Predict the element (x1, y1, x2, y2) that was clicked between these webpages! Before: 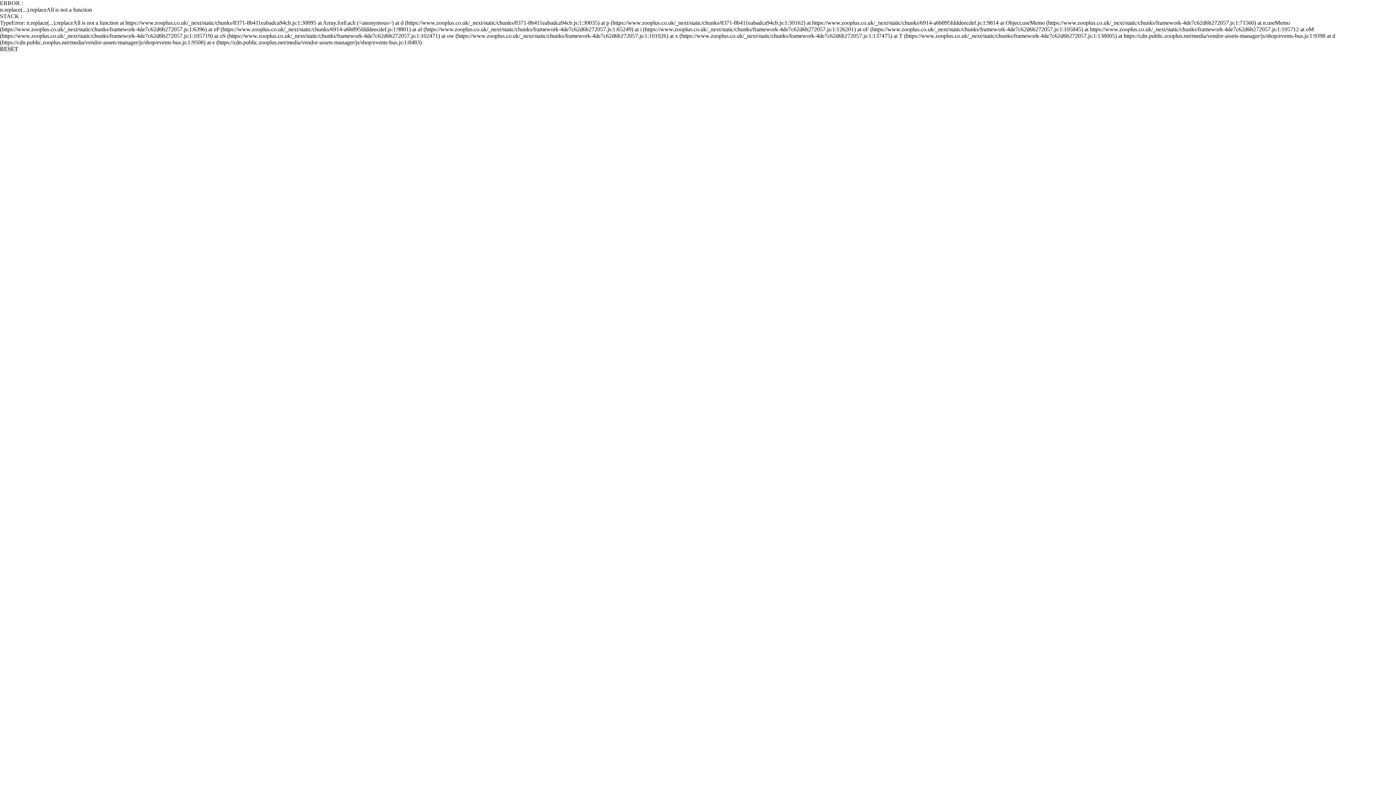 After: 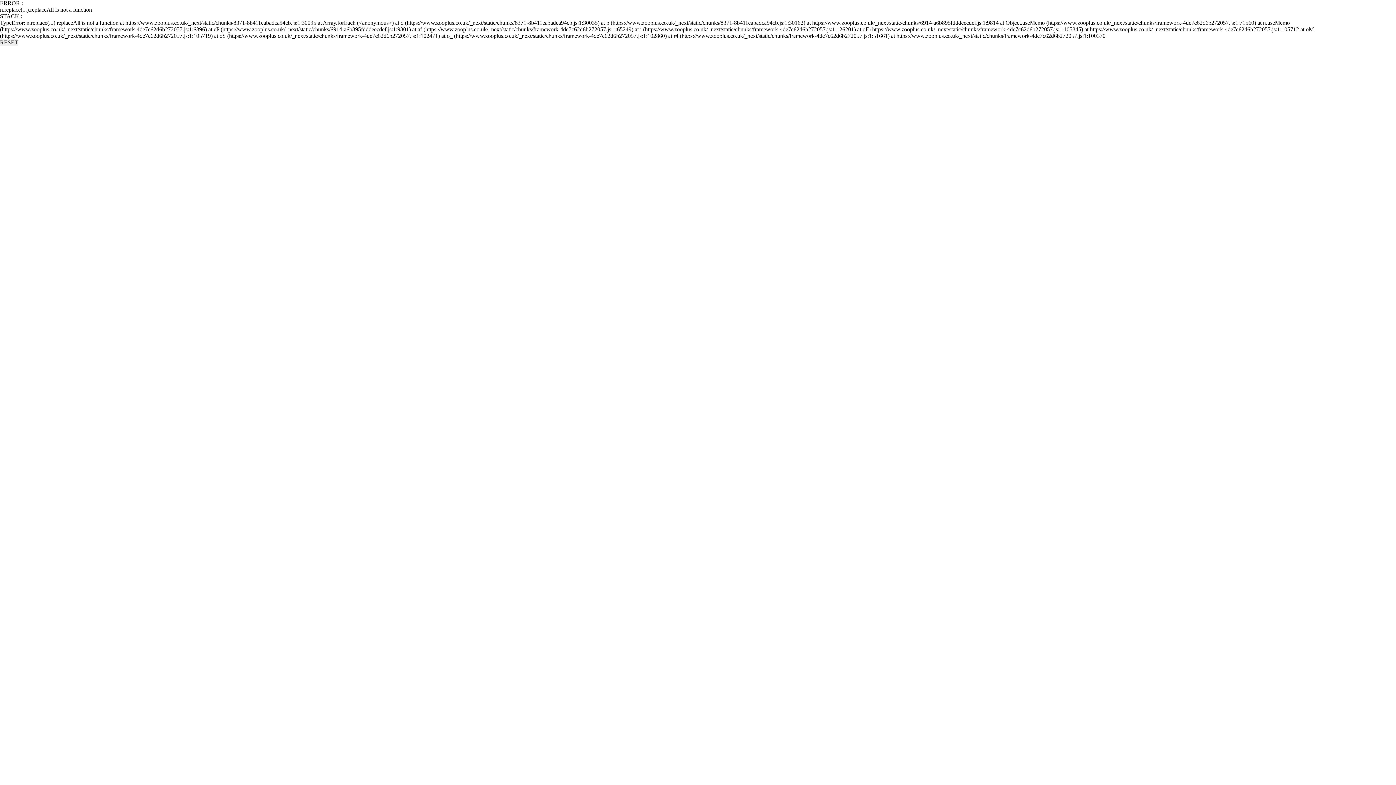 Action: label: RESET bbox: (0, 45, 18, 52)